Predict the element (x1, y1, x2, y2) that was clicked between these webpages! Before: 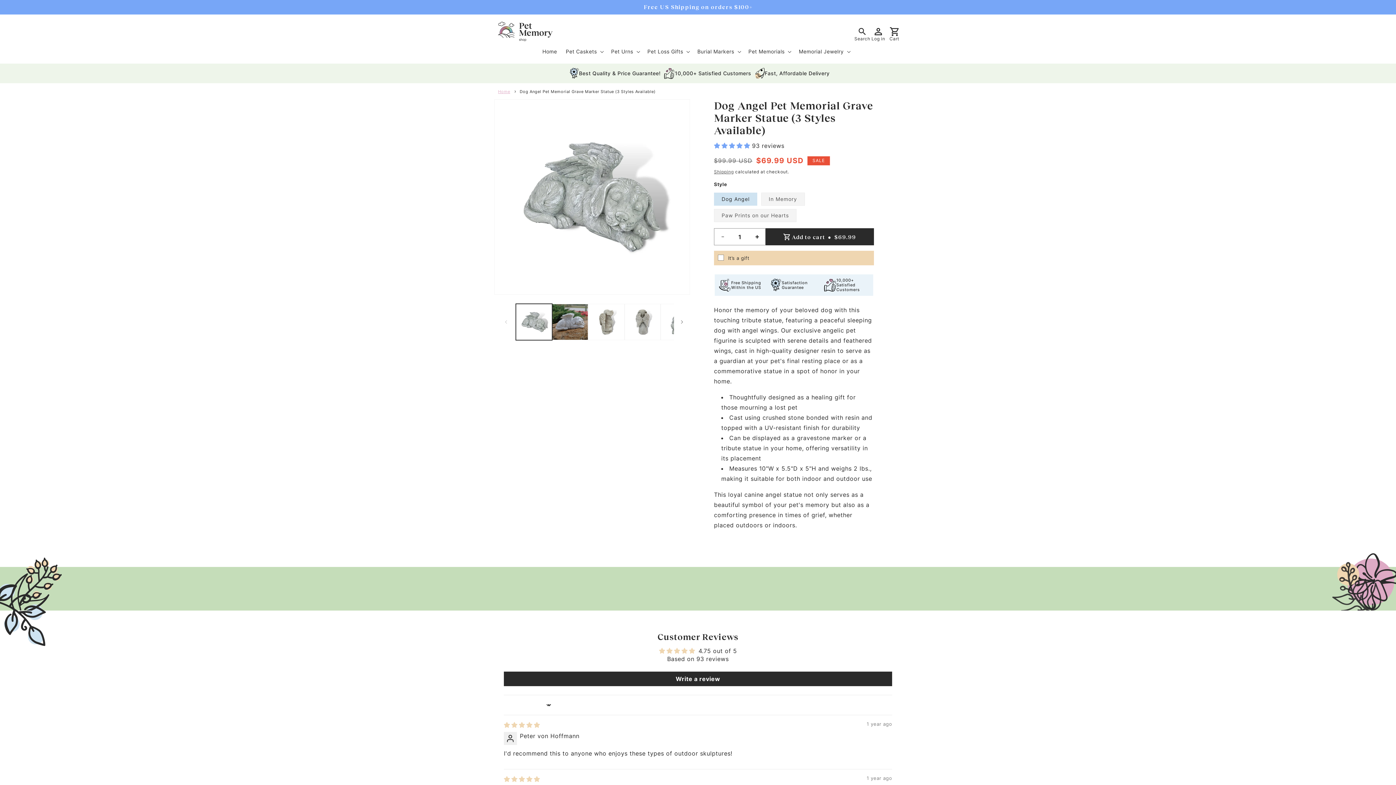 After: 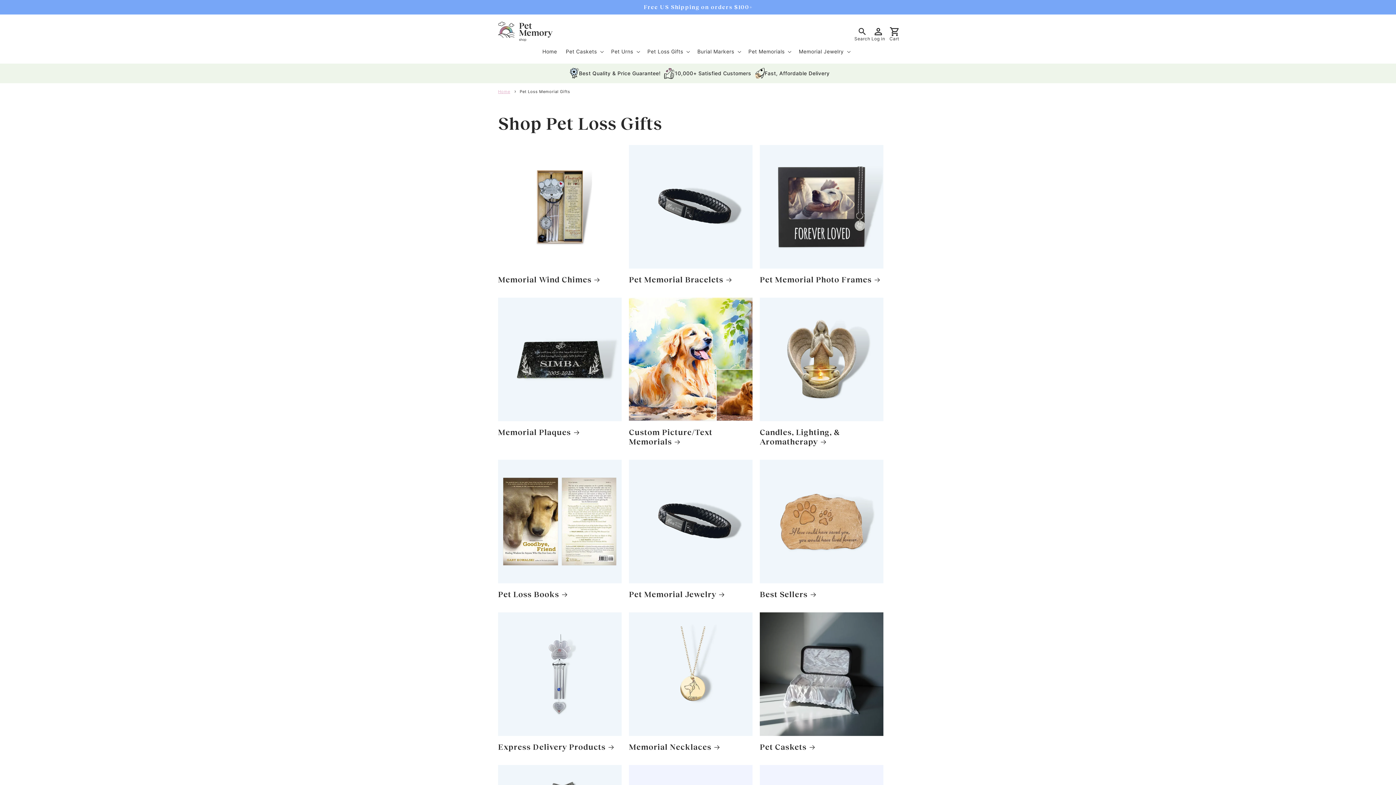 Action: bbox: (647, 48, 683, 54) label: Pet Loss Gifts